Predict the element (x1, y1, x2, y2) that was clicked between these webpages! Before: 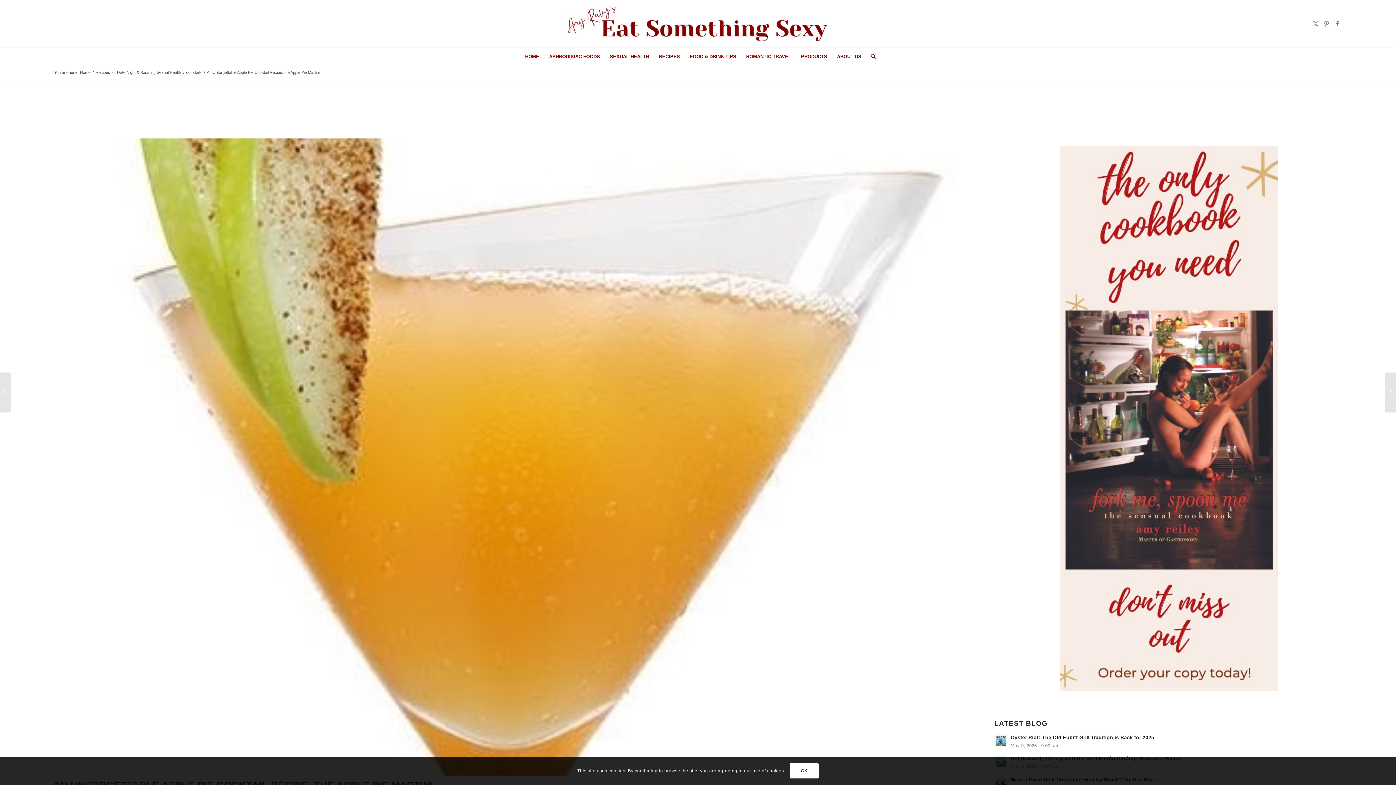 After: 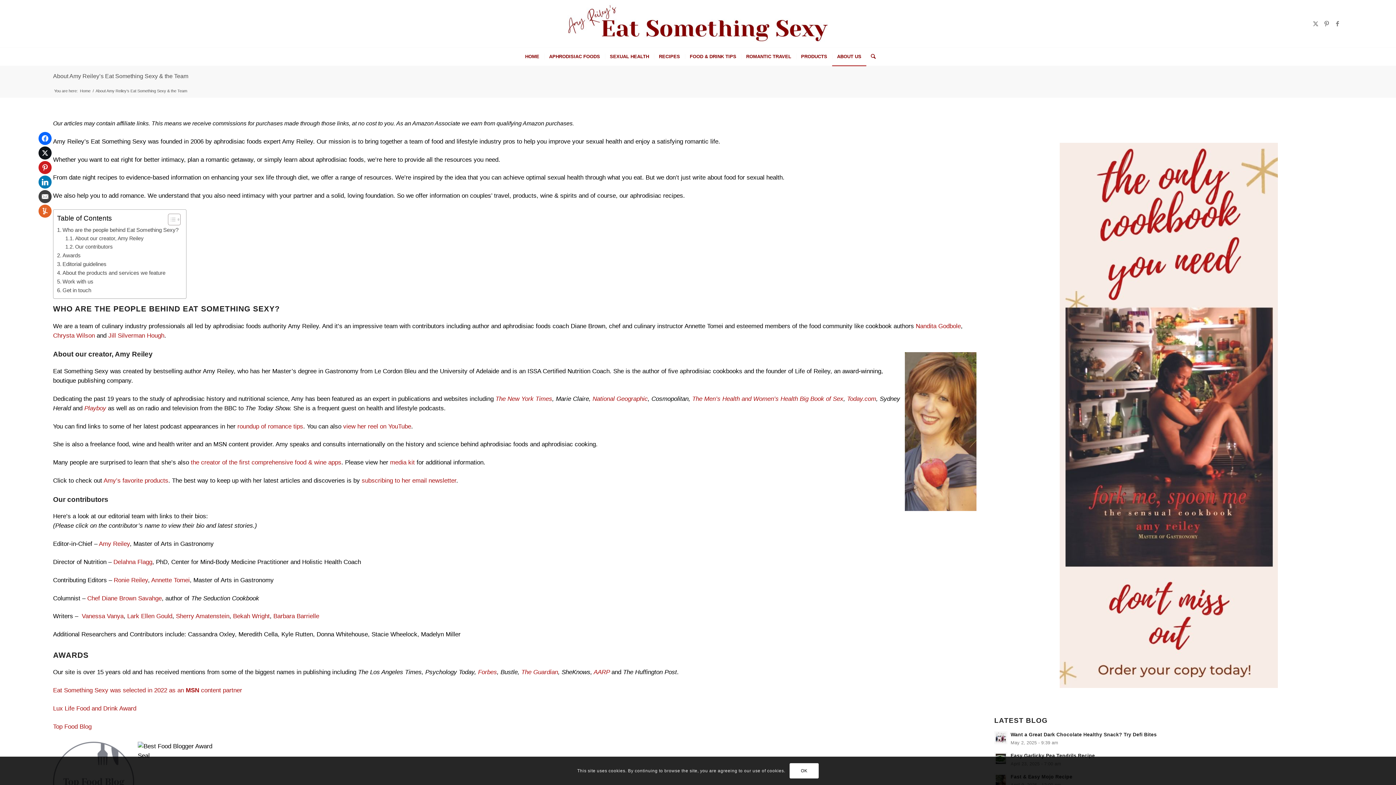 Action: label: ABOUT US bbox: (832, 47, 866, 65)